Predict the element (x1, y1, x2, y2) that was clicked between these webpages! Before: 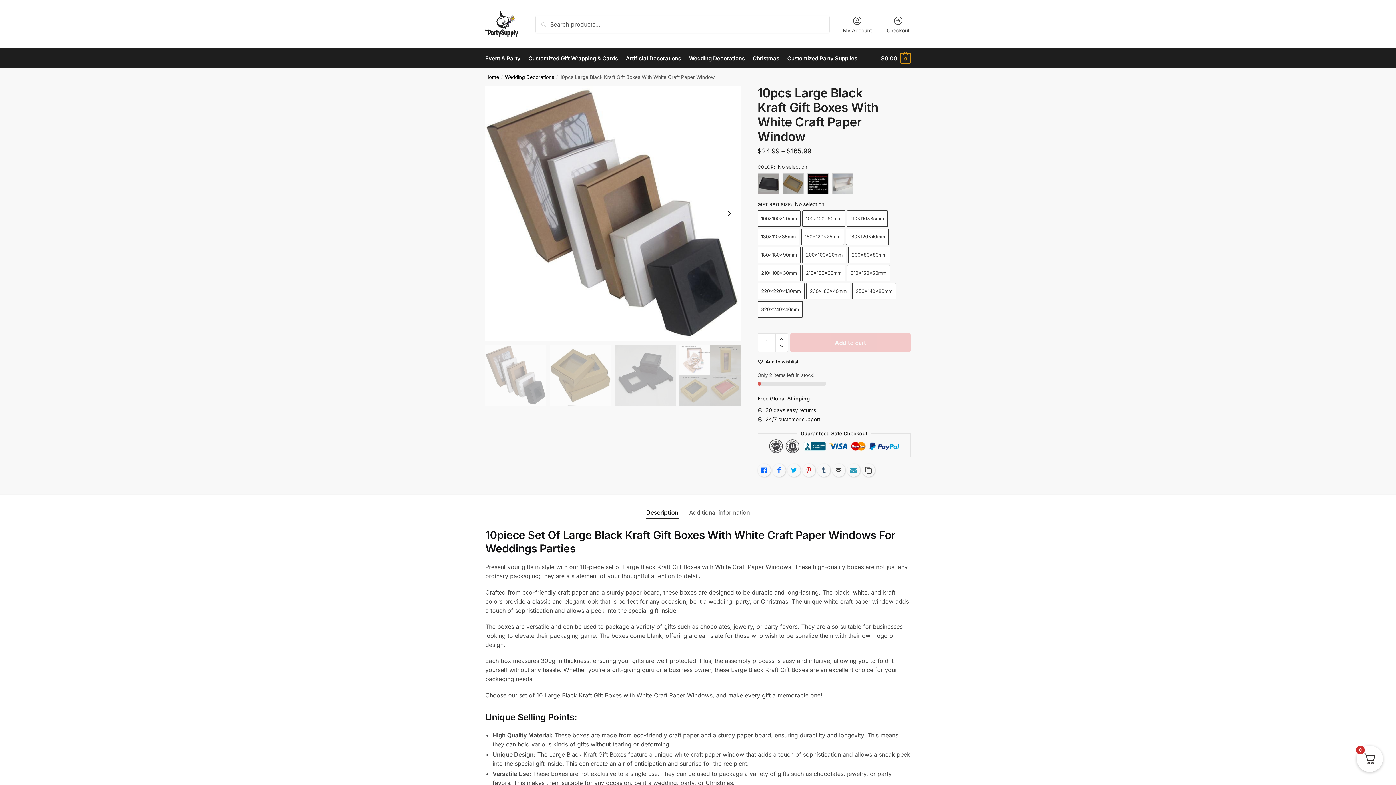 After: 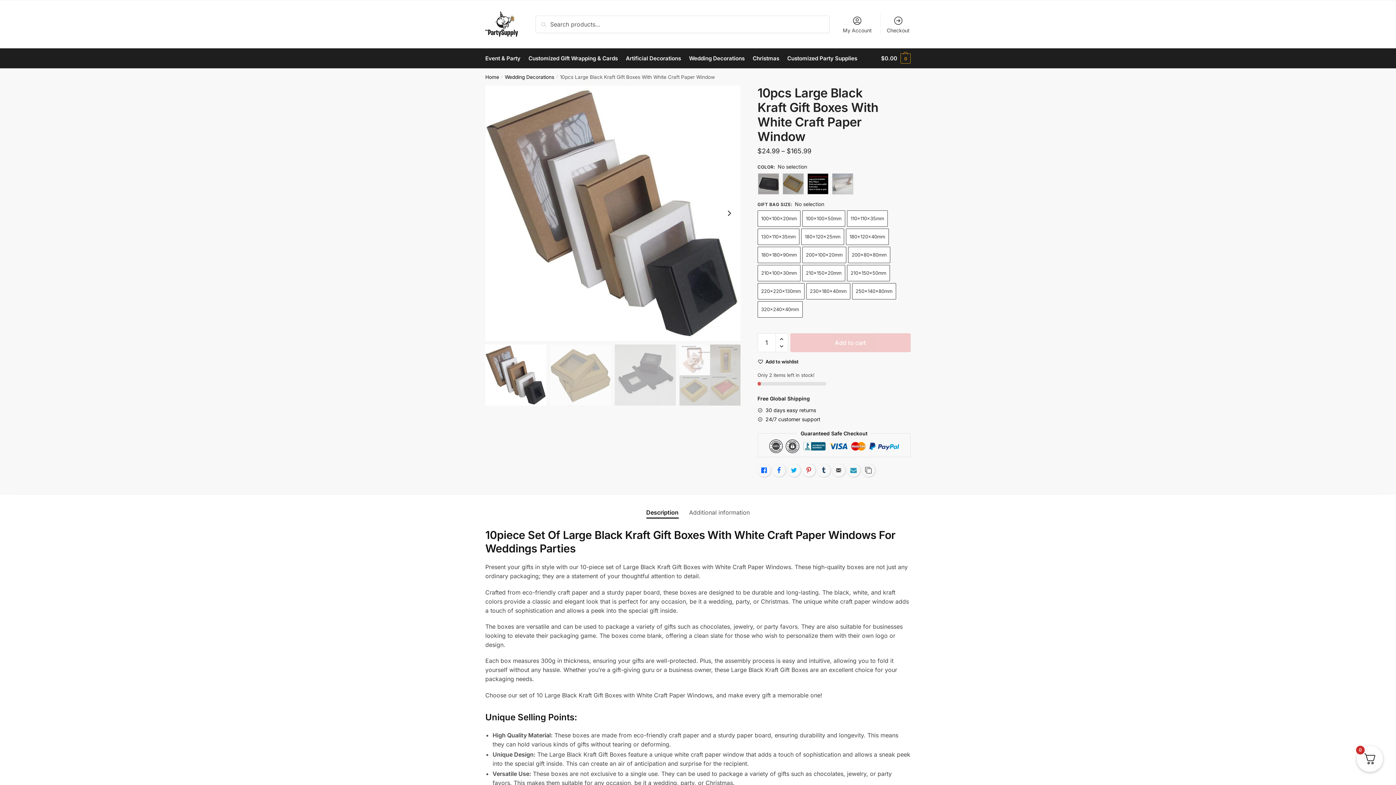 Action: label: Reduce quantity bbox: (775, 341, 787, 351)